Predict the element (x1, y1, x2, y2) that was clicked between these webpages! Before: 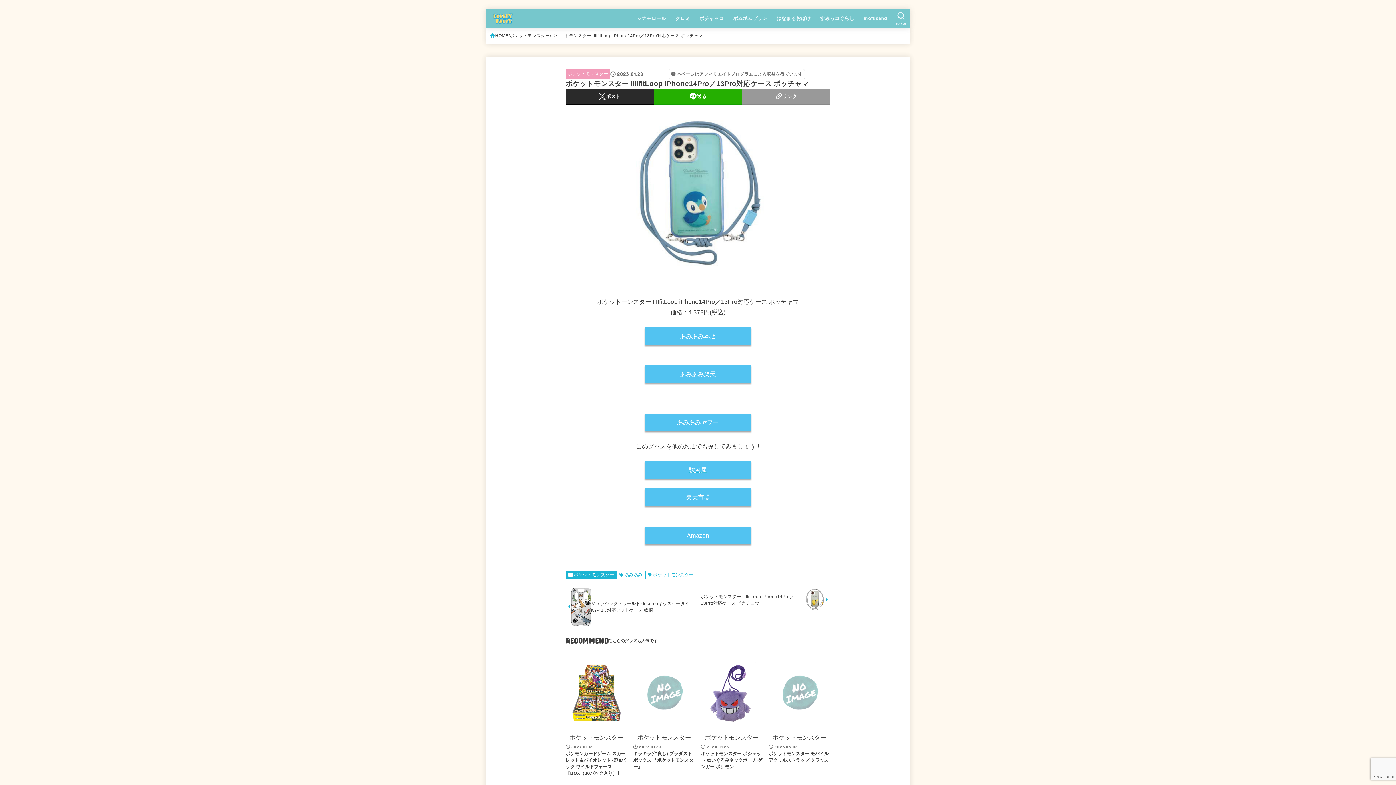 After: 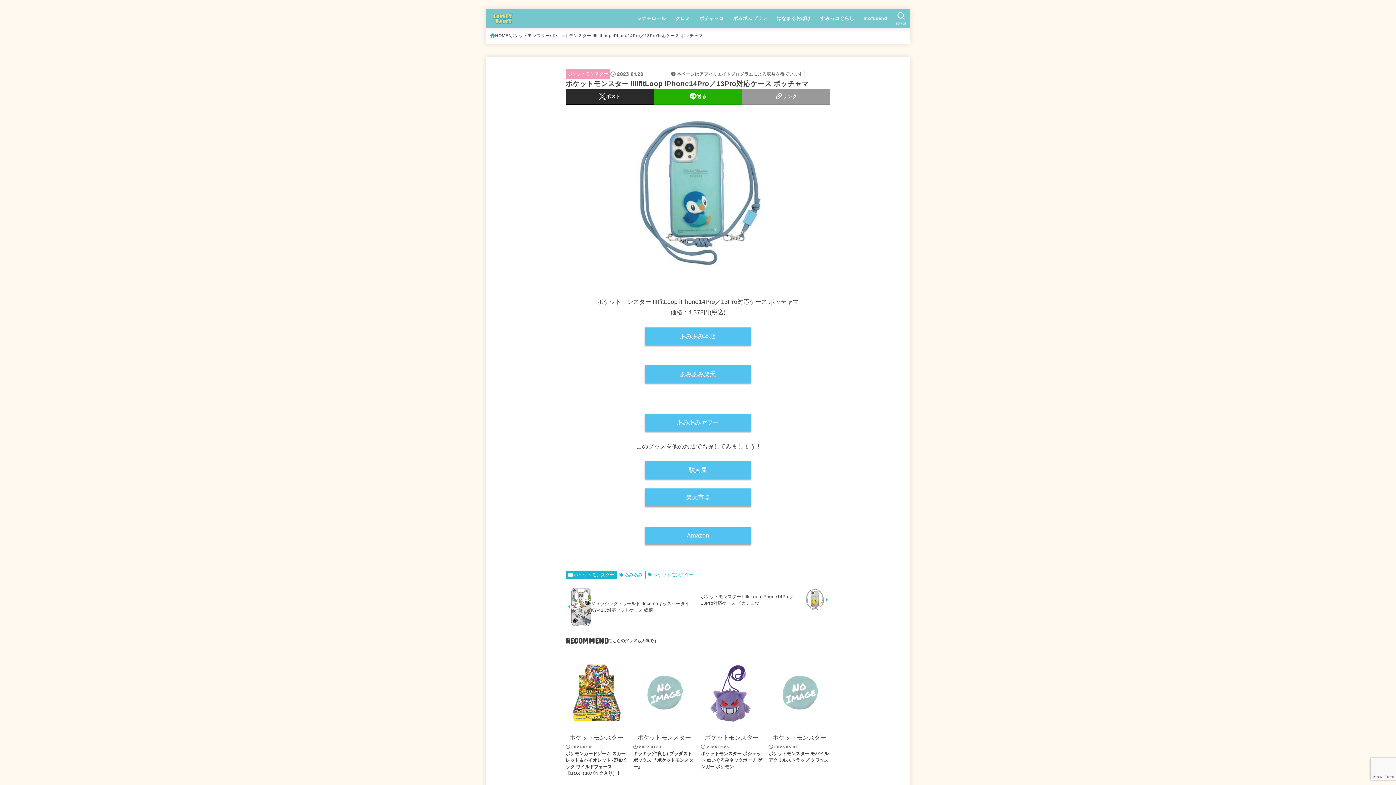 Action: bbox: (565, 365, 830, 383) label: あみあみ楽天